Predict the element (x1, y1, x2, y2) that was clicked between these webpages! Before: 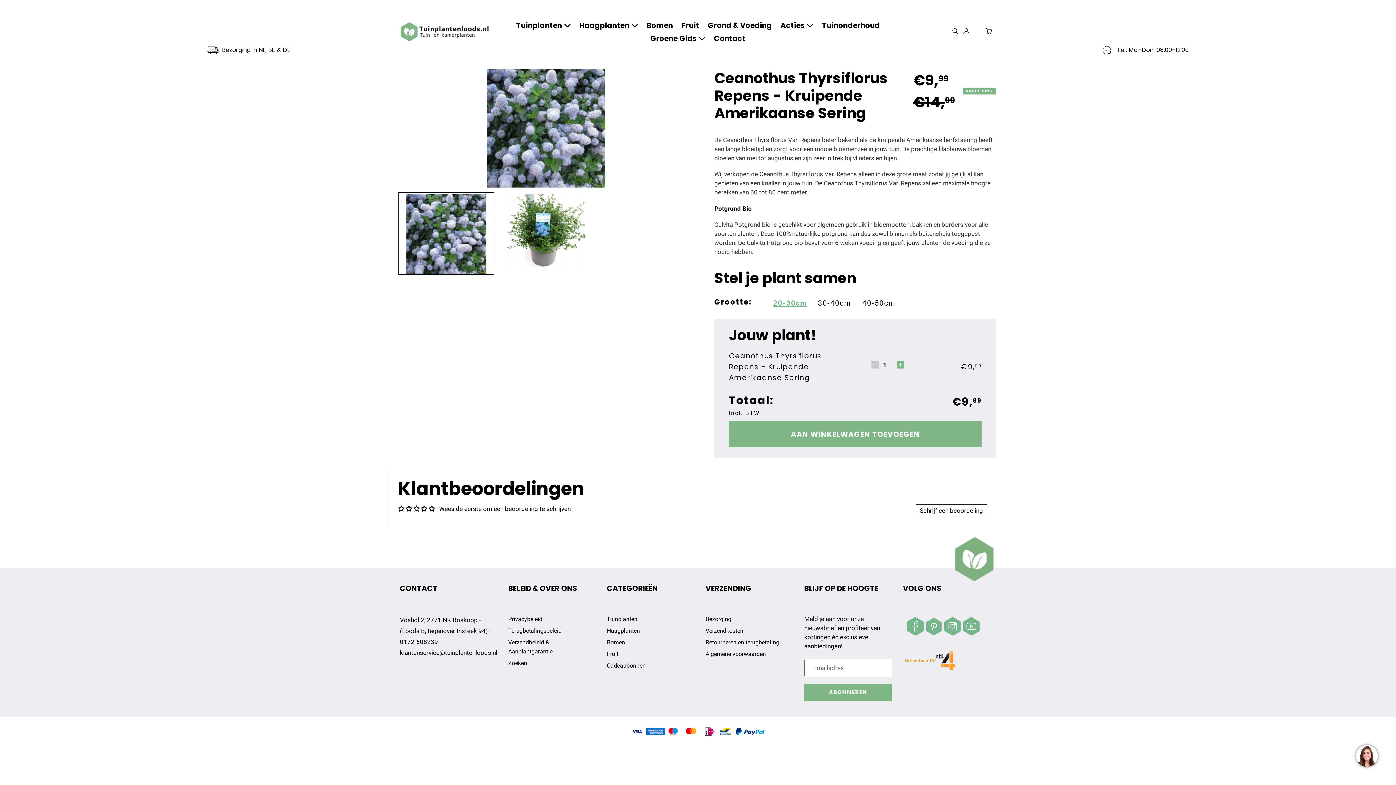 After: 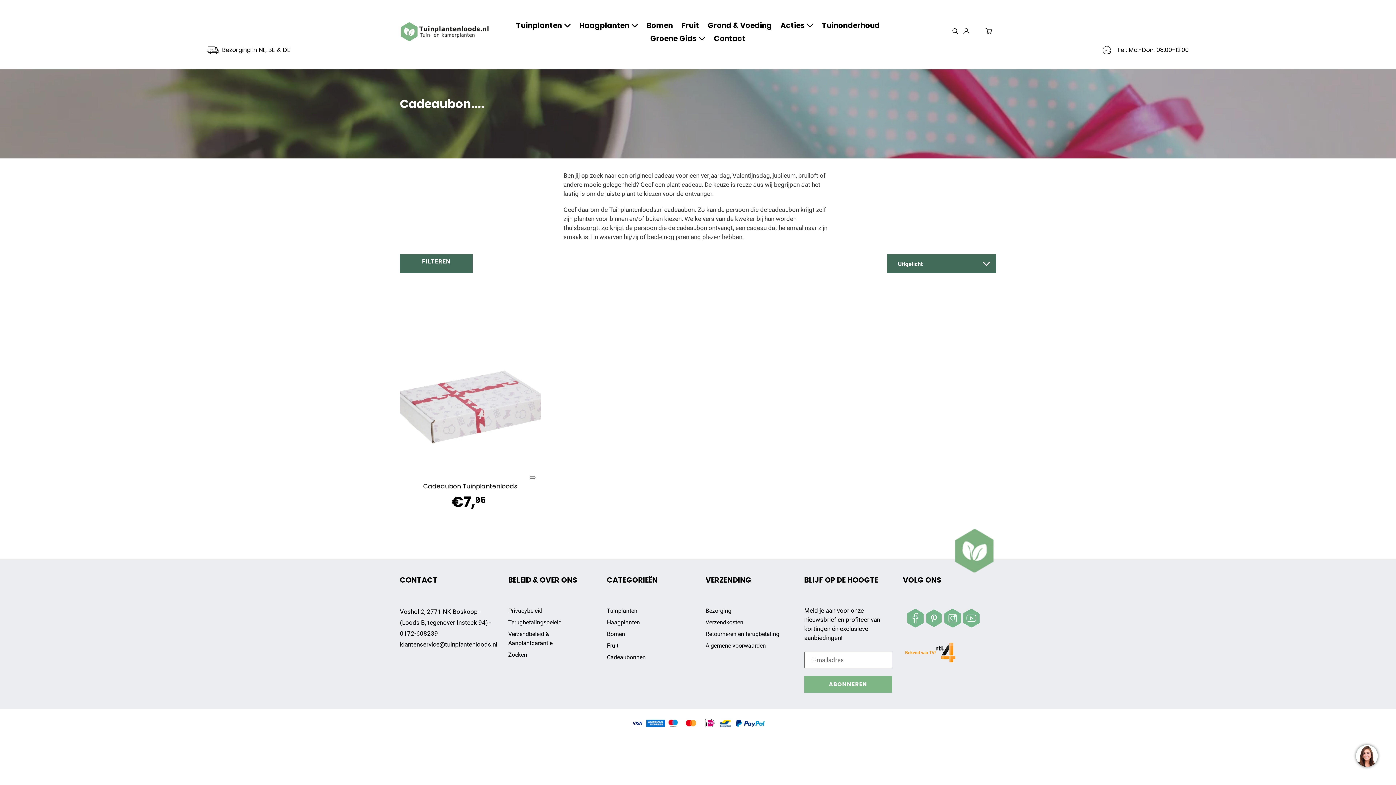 Action: bbox: (607, 662, 645, 669) label: Cadeaubonnen